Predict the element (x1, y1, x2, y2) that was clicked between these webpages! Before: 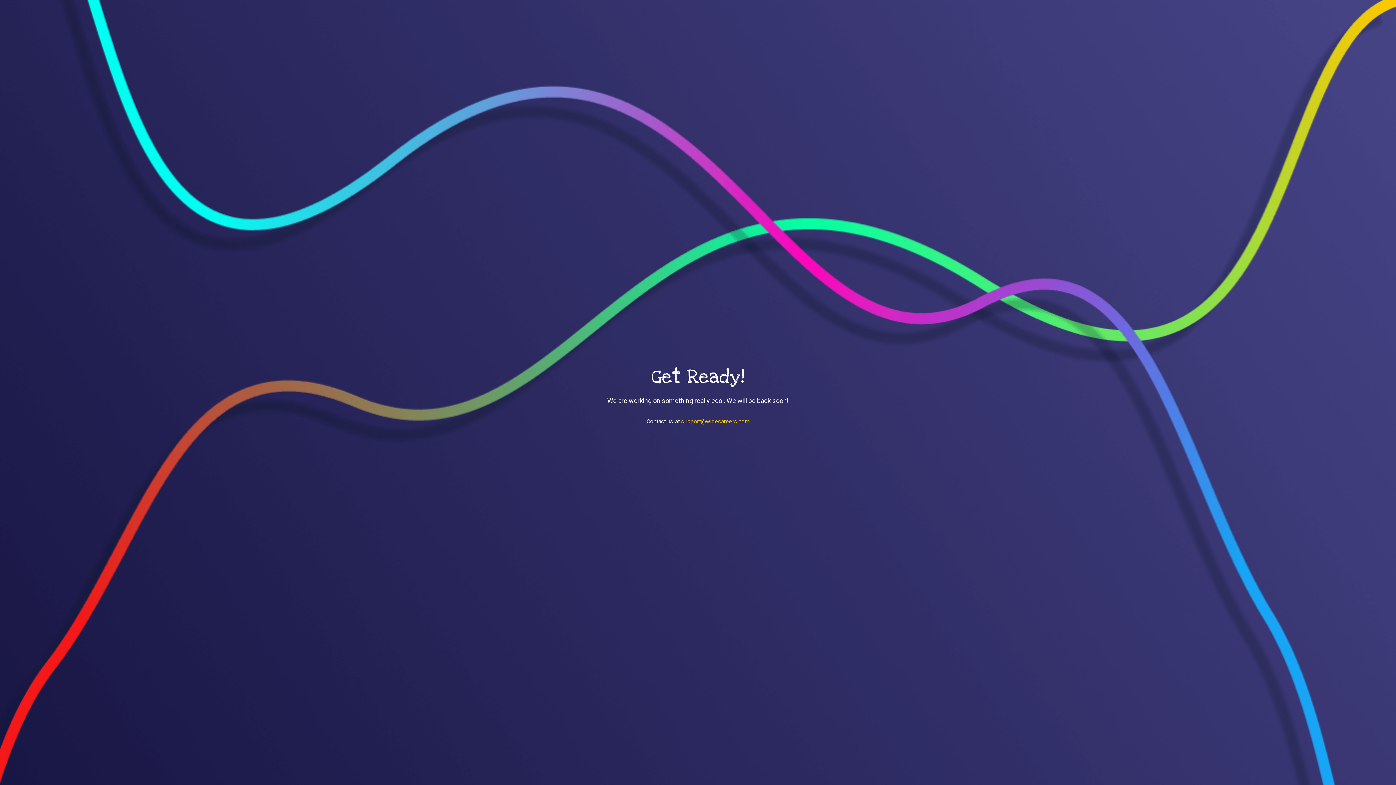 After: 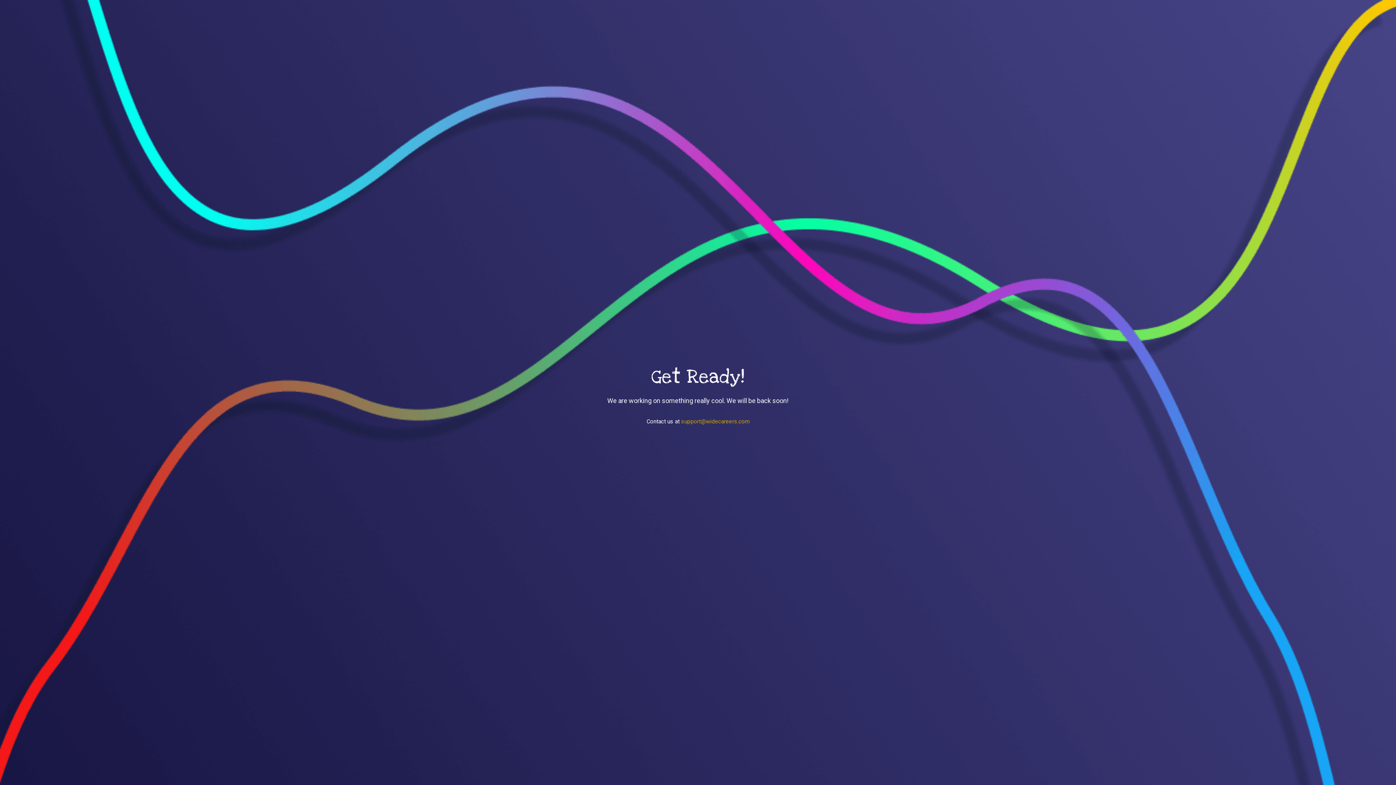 Action: bbox: (681, 418, 749, 425) label: support@widecareers.com